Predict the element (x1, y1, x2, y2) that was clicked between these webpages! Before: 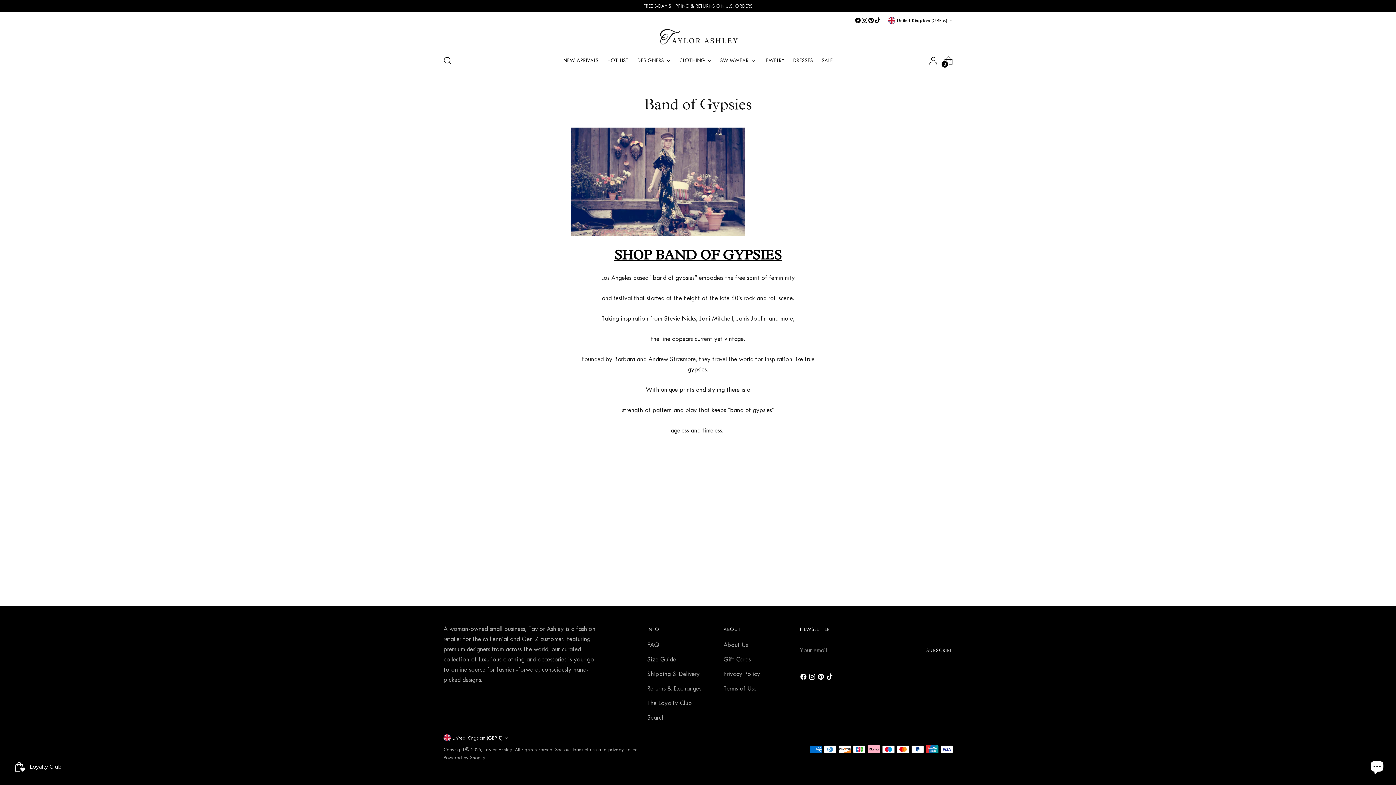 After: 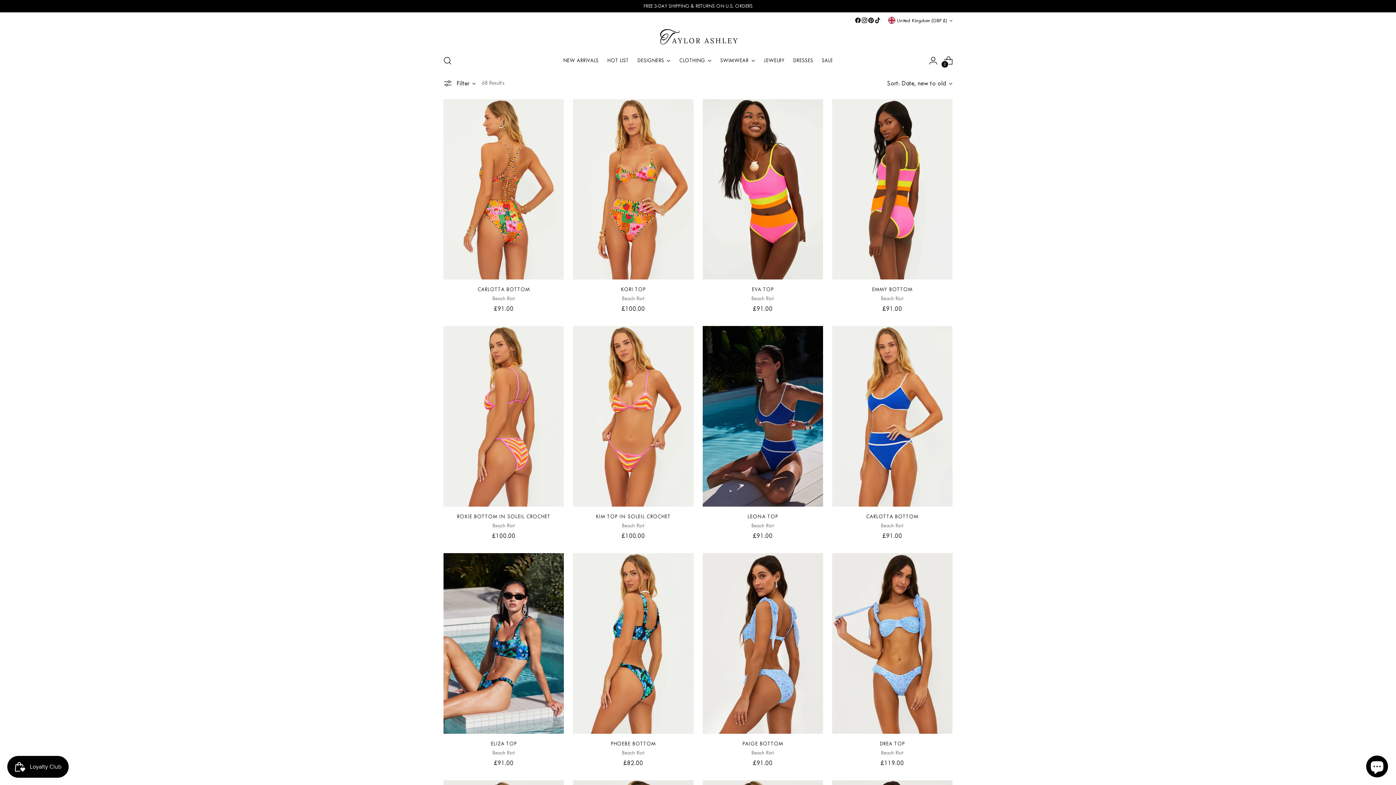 Action: bbox: (720, 52, 755, 68) label: SWIMWEAR